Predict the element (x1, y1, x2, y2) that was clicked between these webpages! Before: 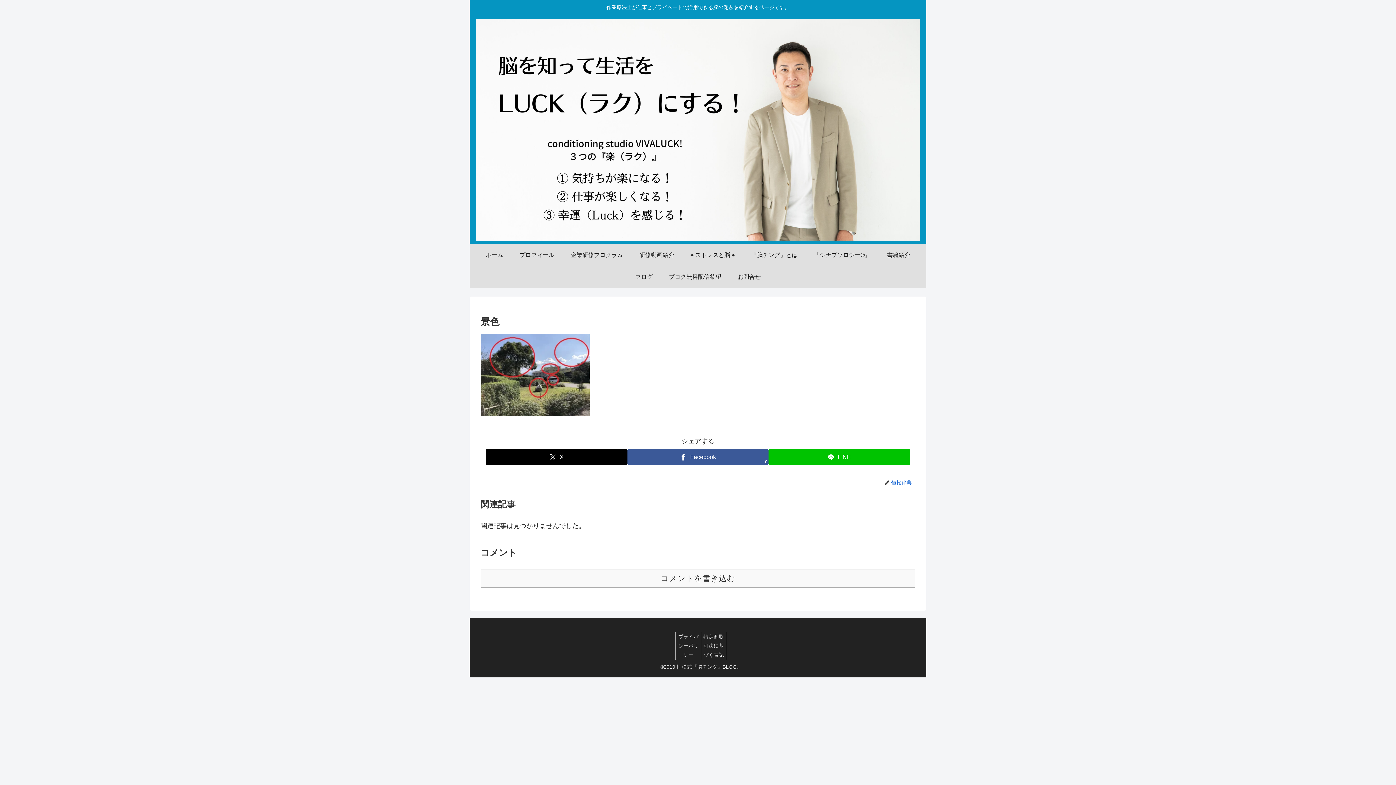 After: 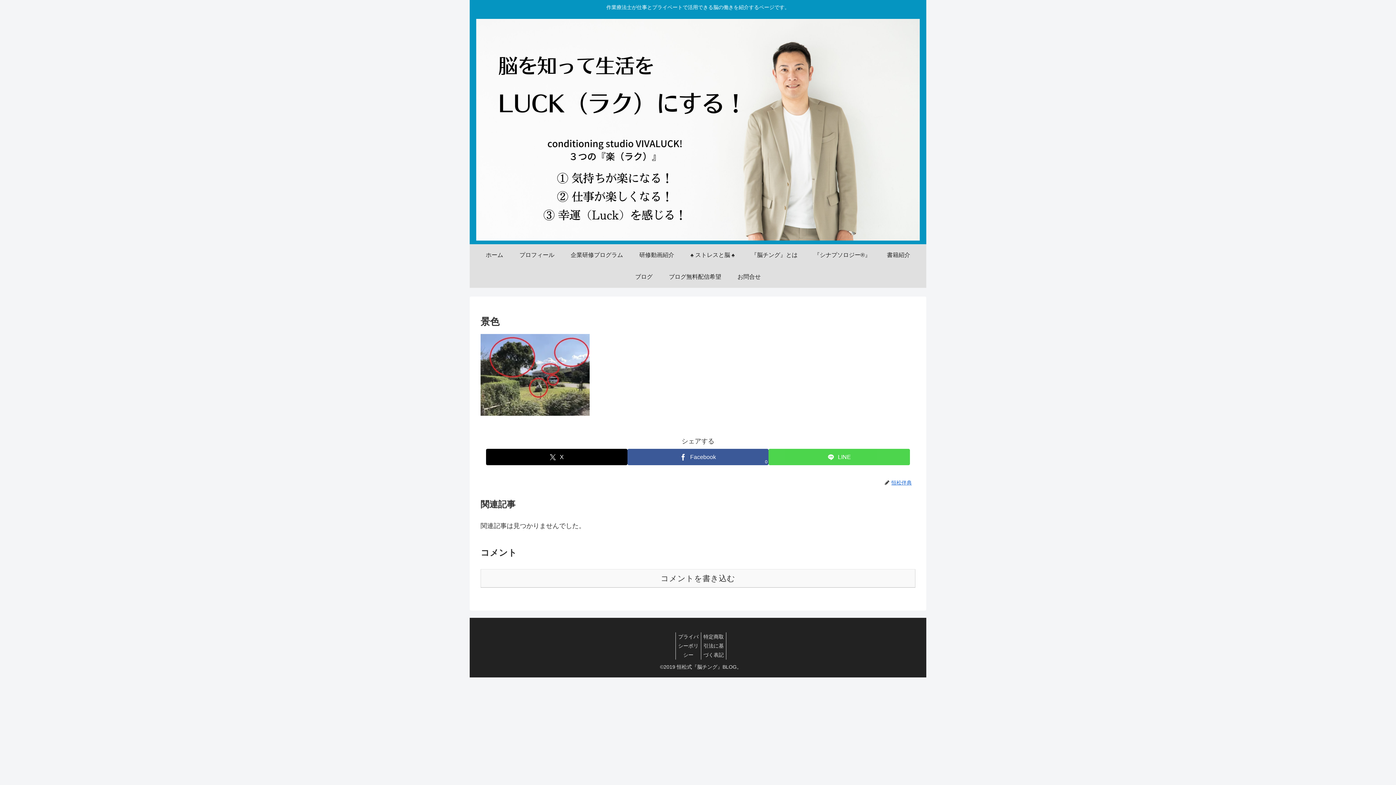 Action: label: LINEでシェア bbox: (768, 449, 910, 465)